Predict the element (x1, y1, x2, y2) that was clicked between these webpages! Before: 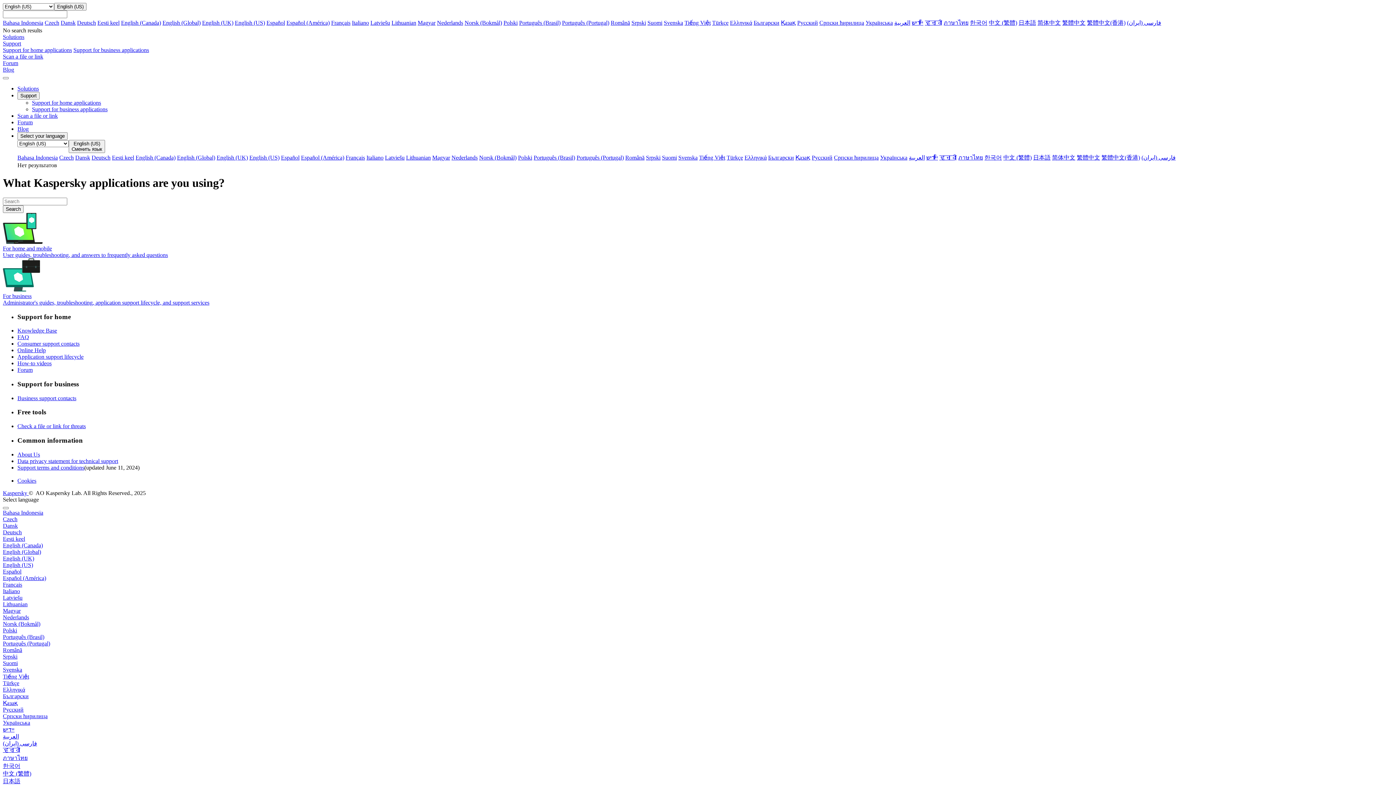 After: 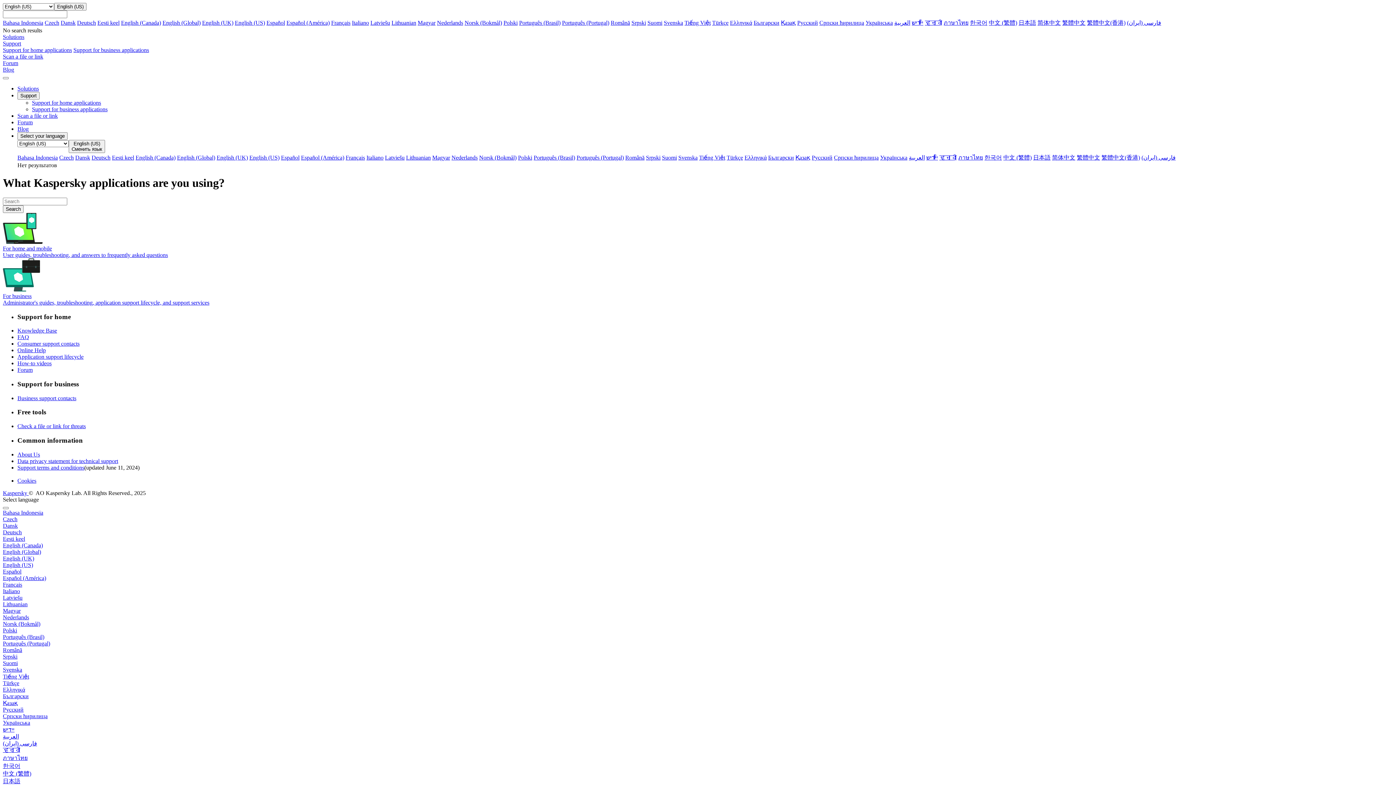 Action: label: Português (Portugal) bbox: (562, 19, 609, 25)